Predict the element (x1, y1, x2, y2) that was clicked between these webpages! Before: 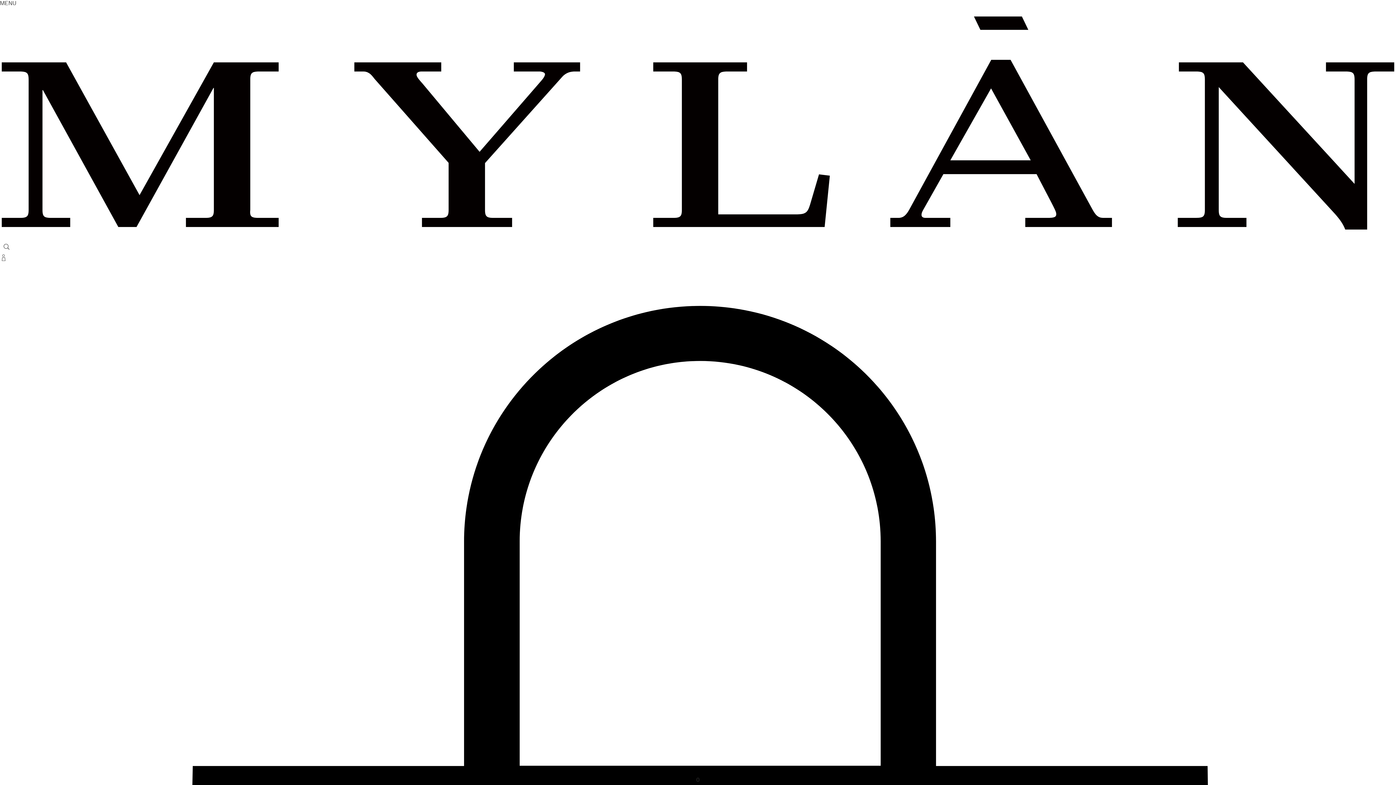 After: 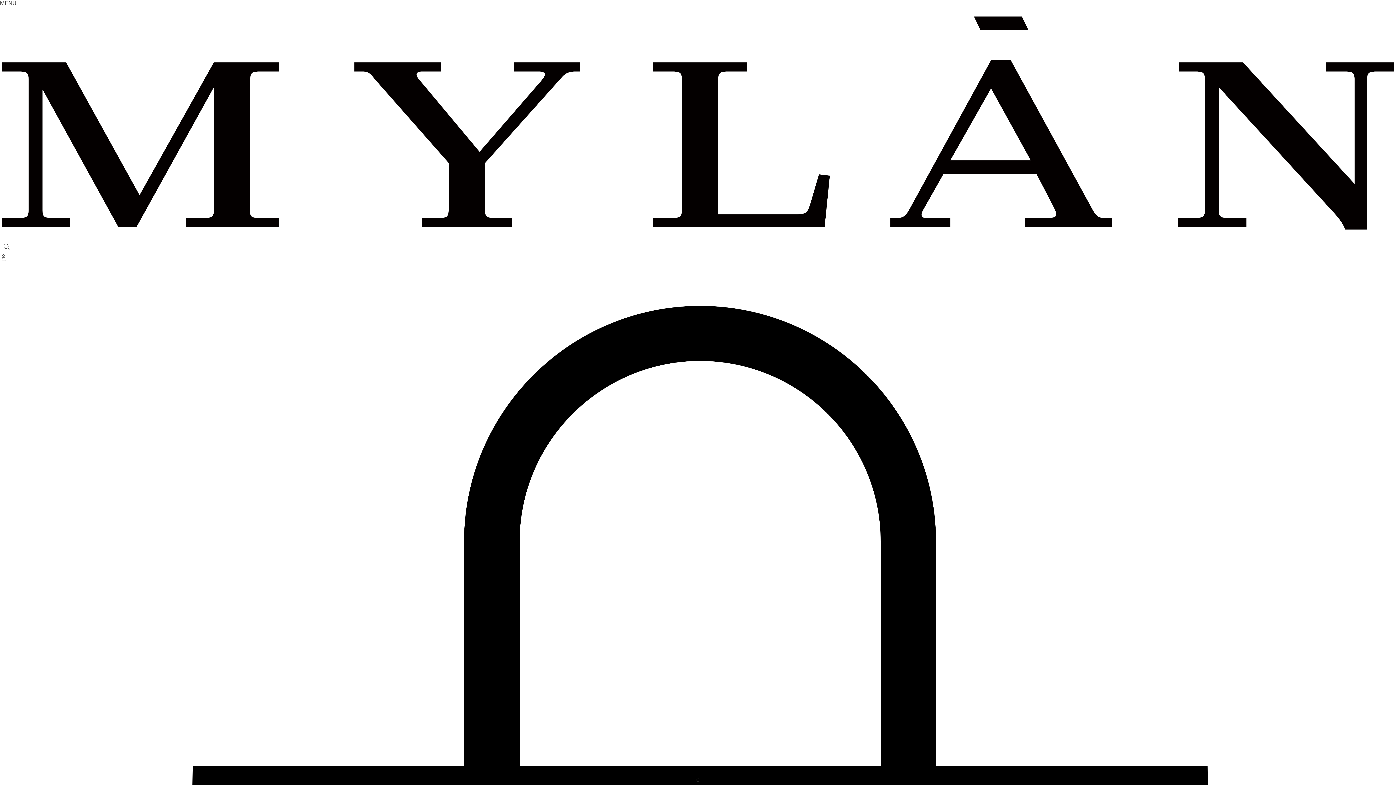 Action: bbox: (0, 255, 7, 260)